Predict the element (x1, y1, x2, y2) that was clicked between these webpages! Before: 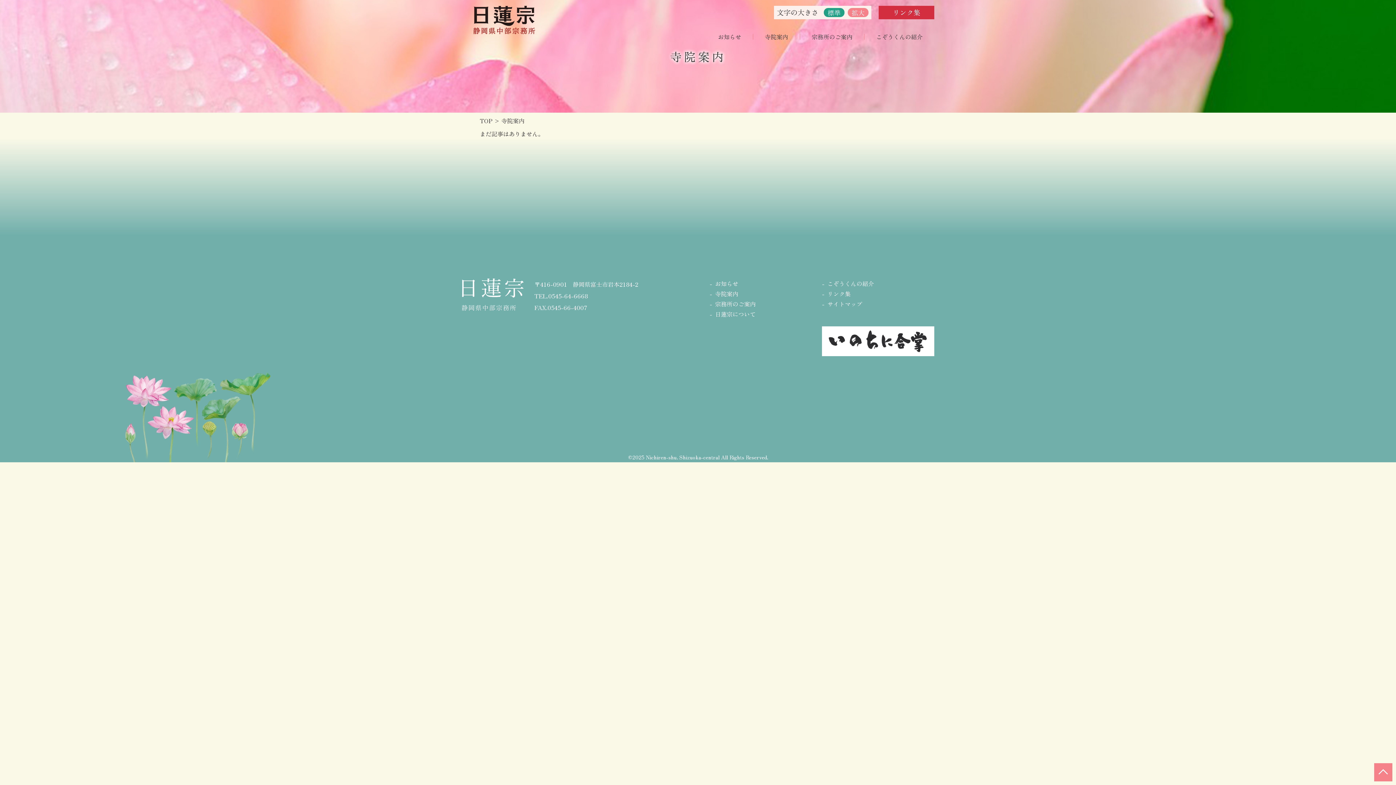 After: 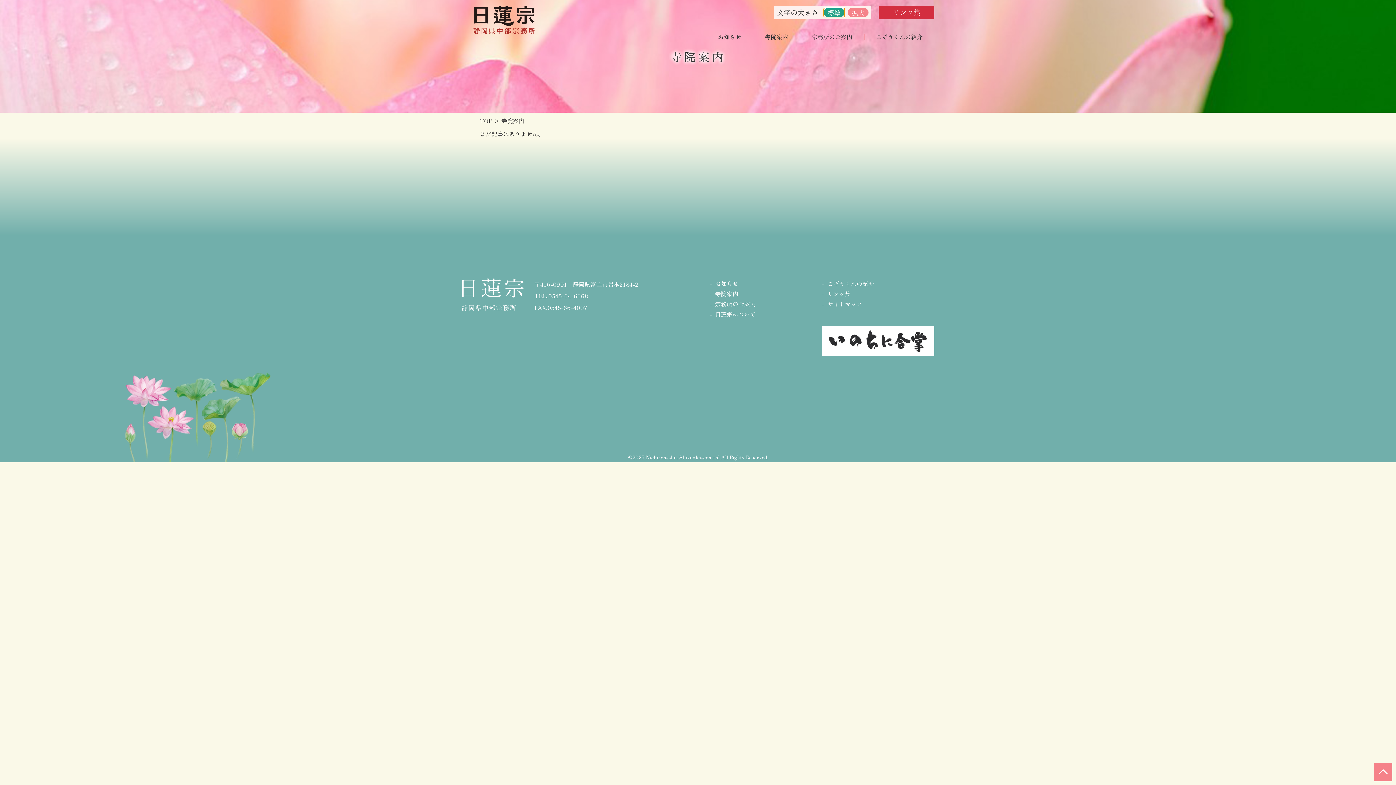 Action: label: 標準 bbox: (824, 8, 844, 17)